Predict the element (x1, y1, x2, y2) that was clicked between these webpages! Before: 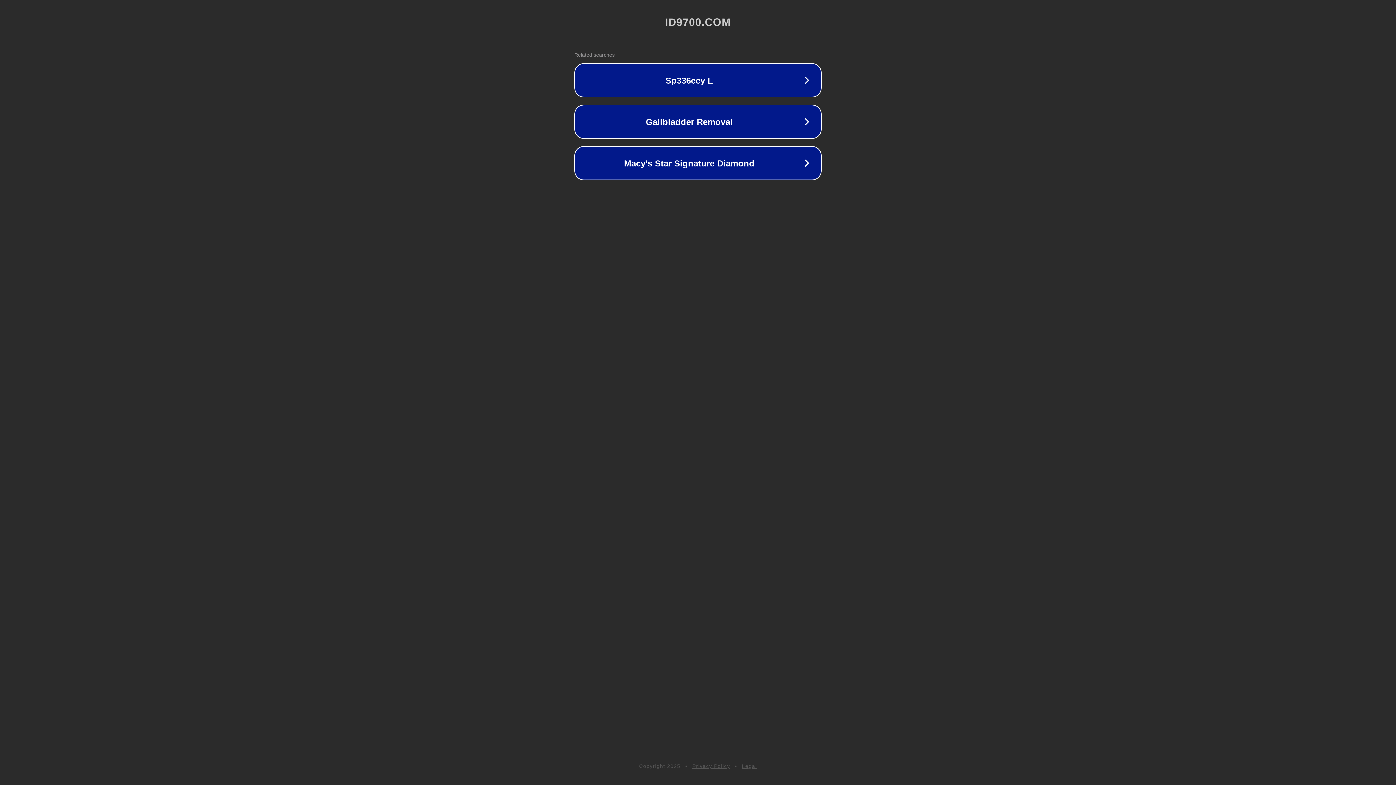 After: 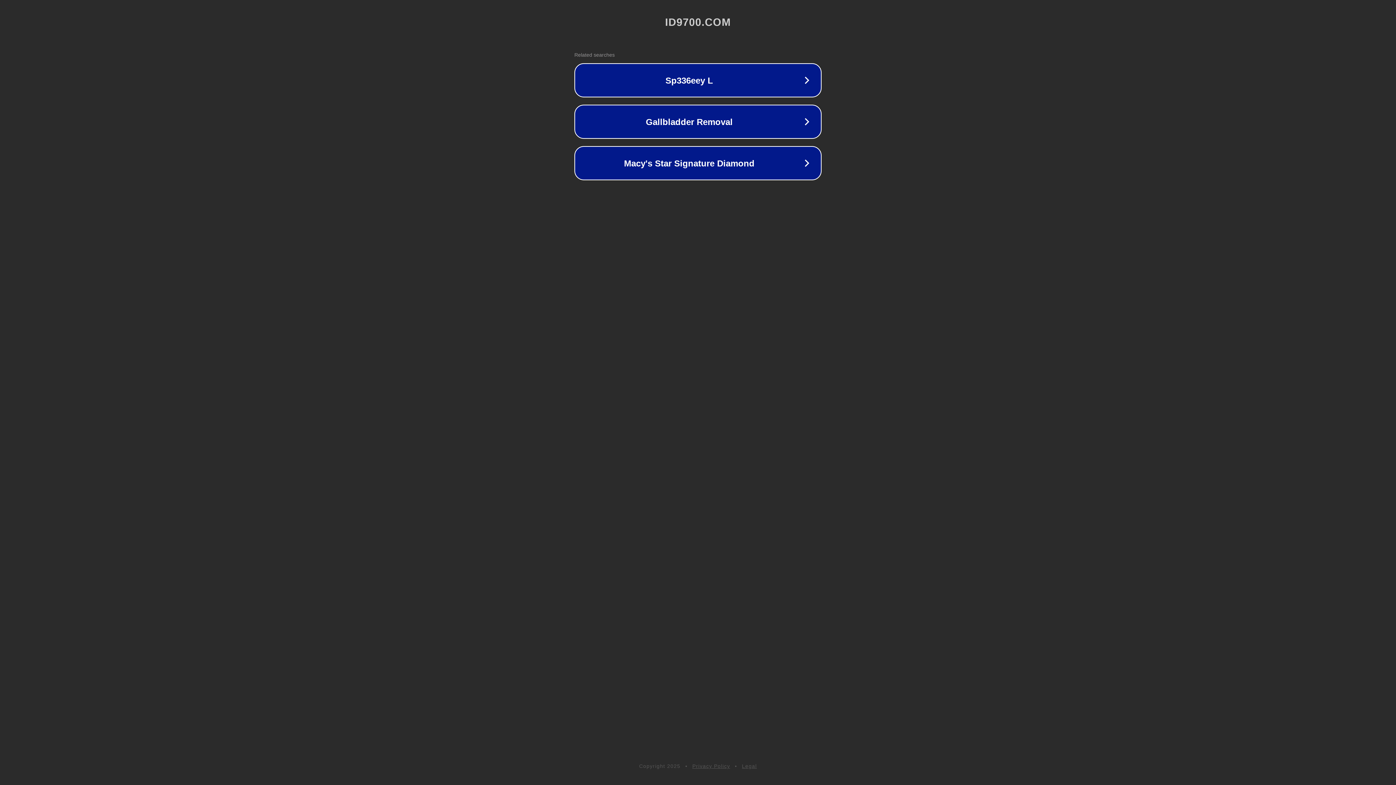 Action: label: Privacy Policy bbox: (692, 763, 730, 769)